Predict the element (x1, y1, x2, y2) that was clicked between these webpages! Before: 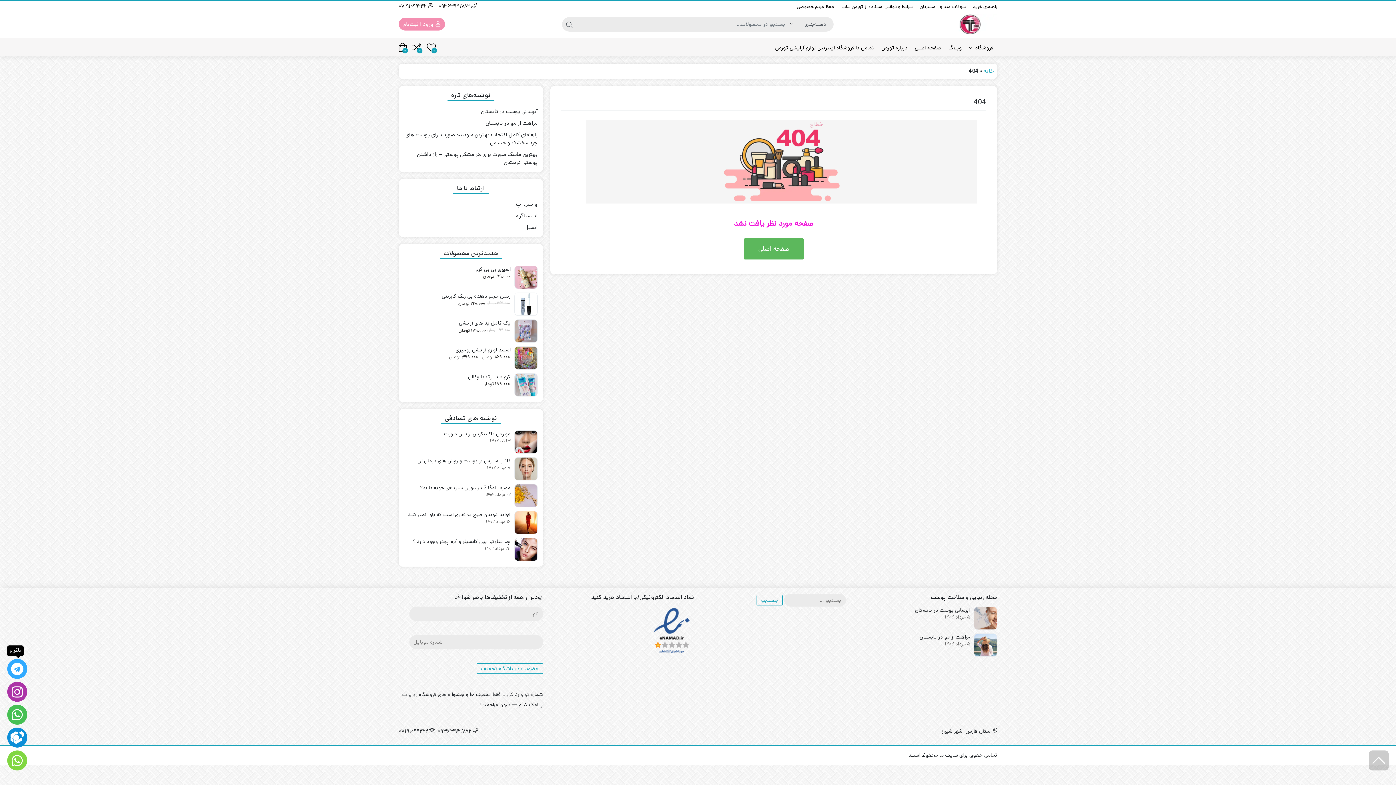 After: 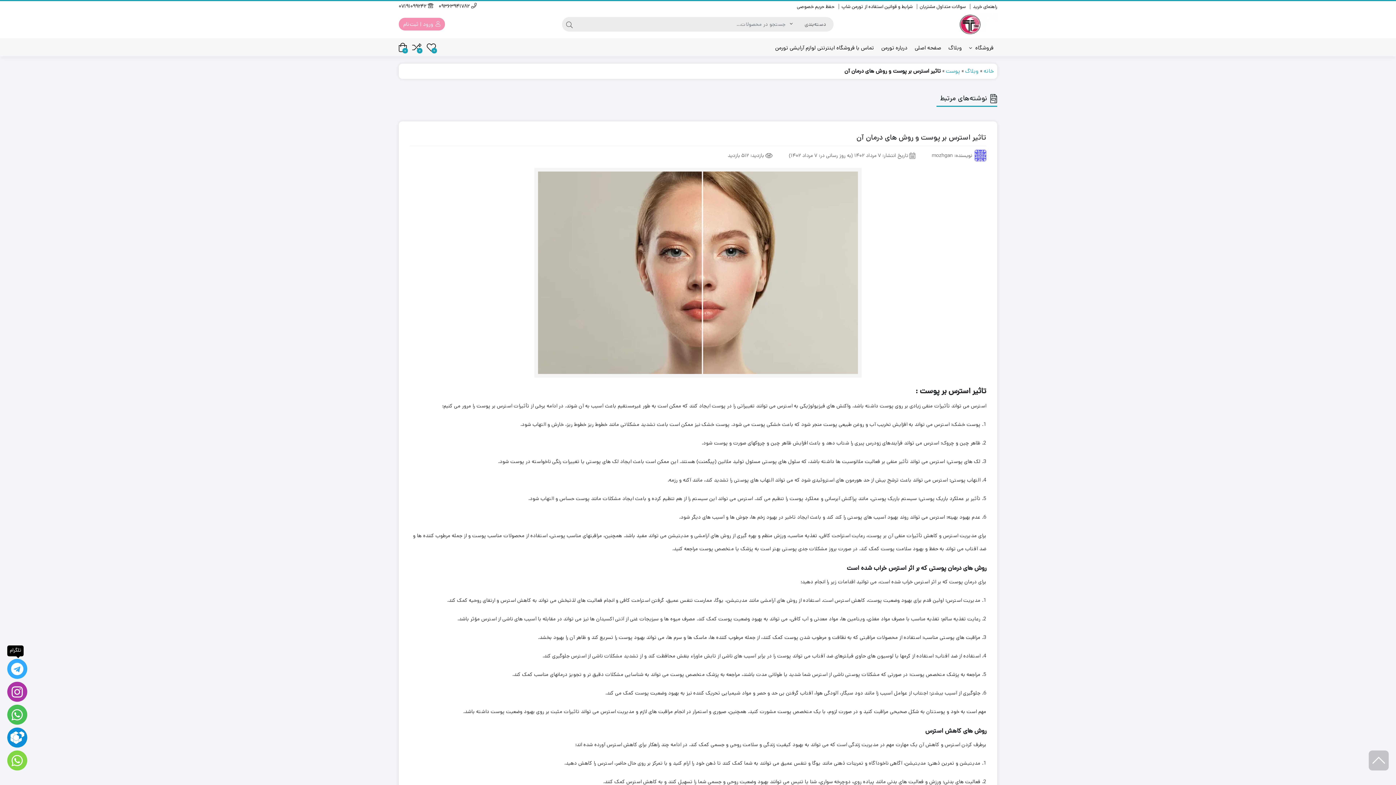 Action: bbox: (404, 457, 537, 472) label: تاثیر استرس بر پوست و روش های درمان آن
7 مرداد 1402